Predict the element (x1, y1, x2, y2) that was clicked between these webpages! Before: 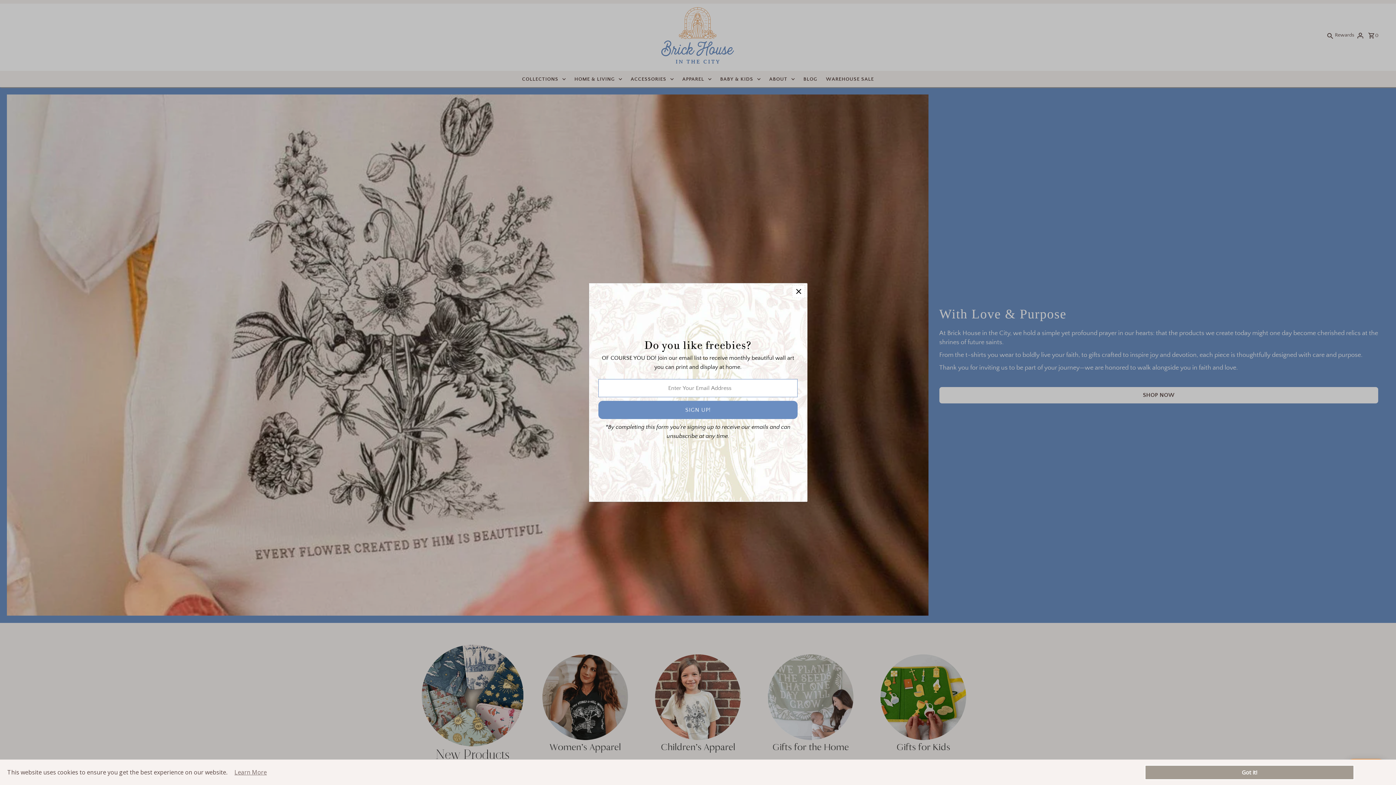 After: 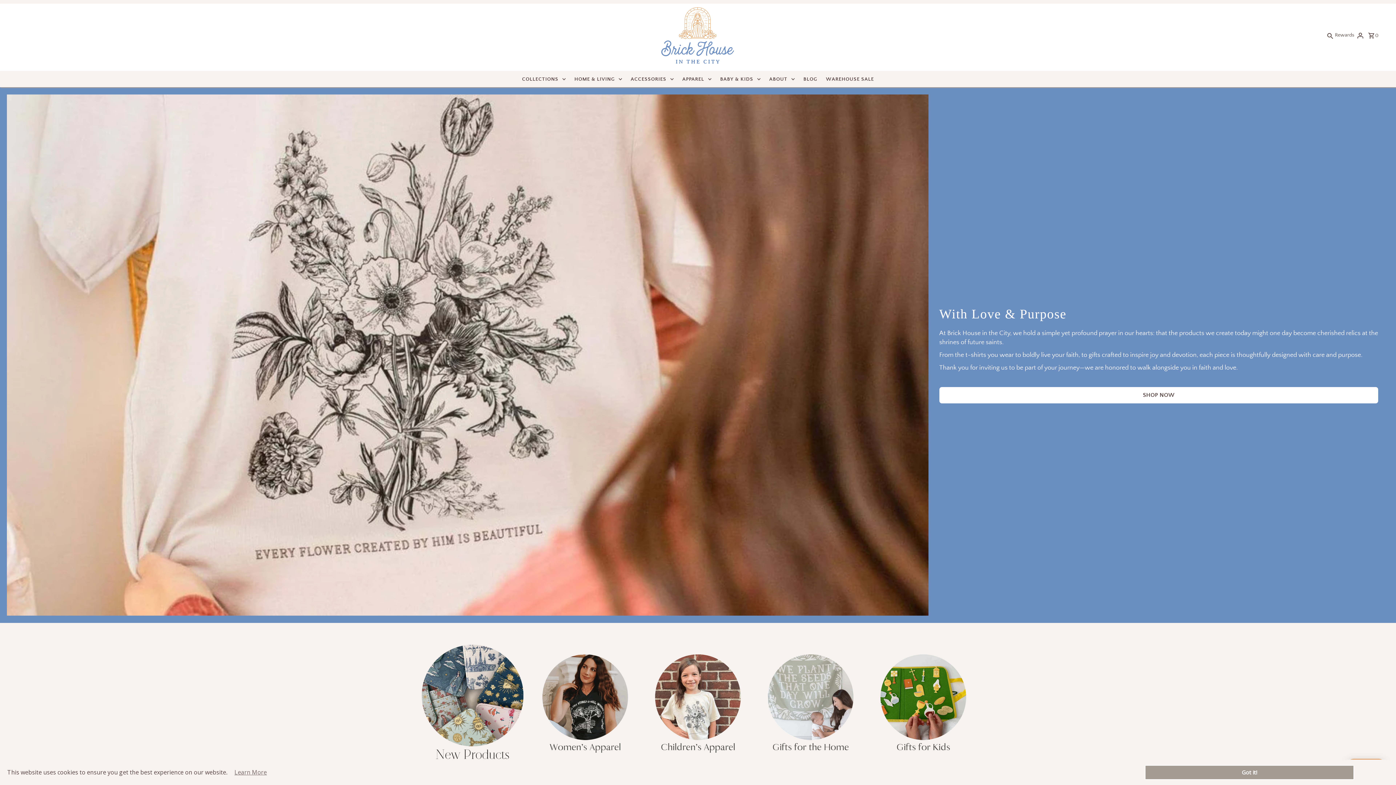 Action: label: Learn More bbox: (213, 769, 250, 775)